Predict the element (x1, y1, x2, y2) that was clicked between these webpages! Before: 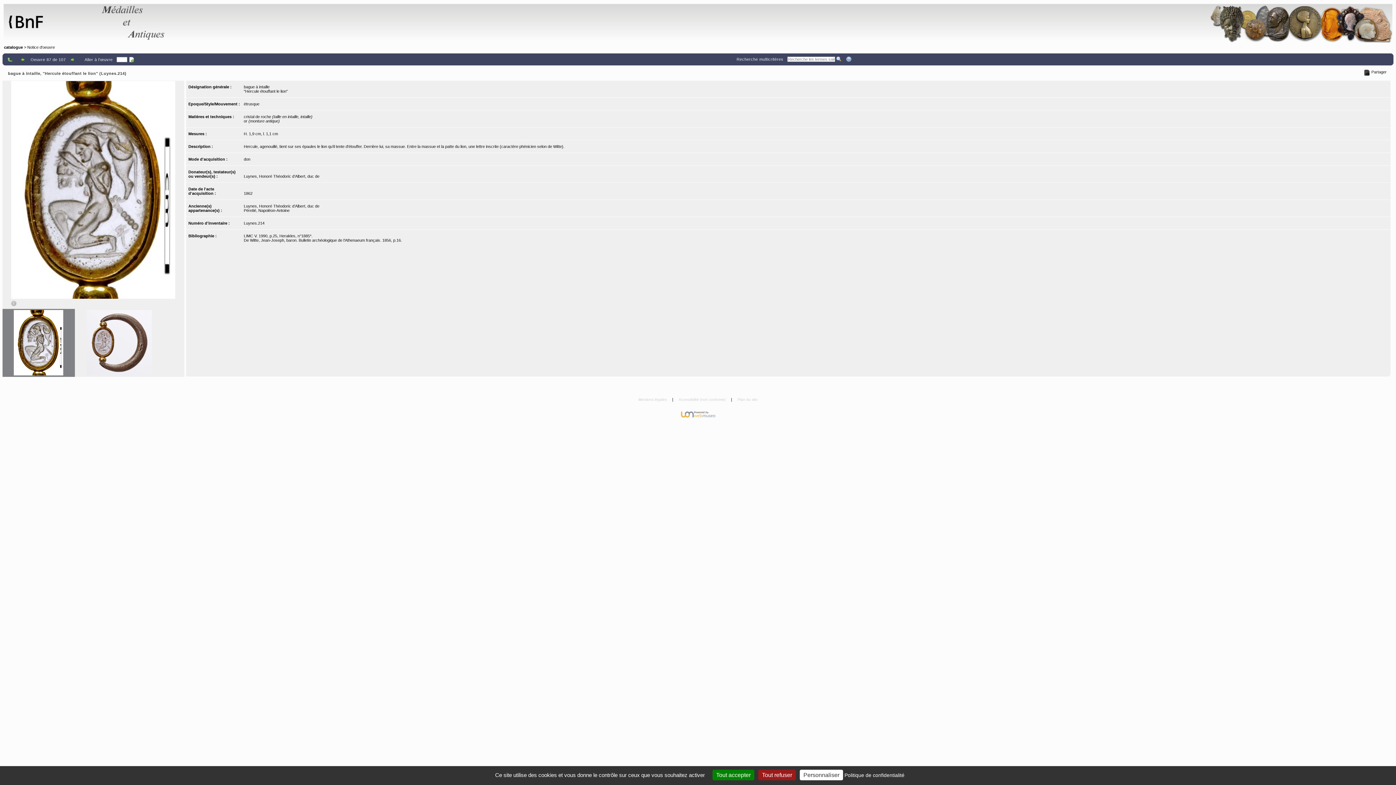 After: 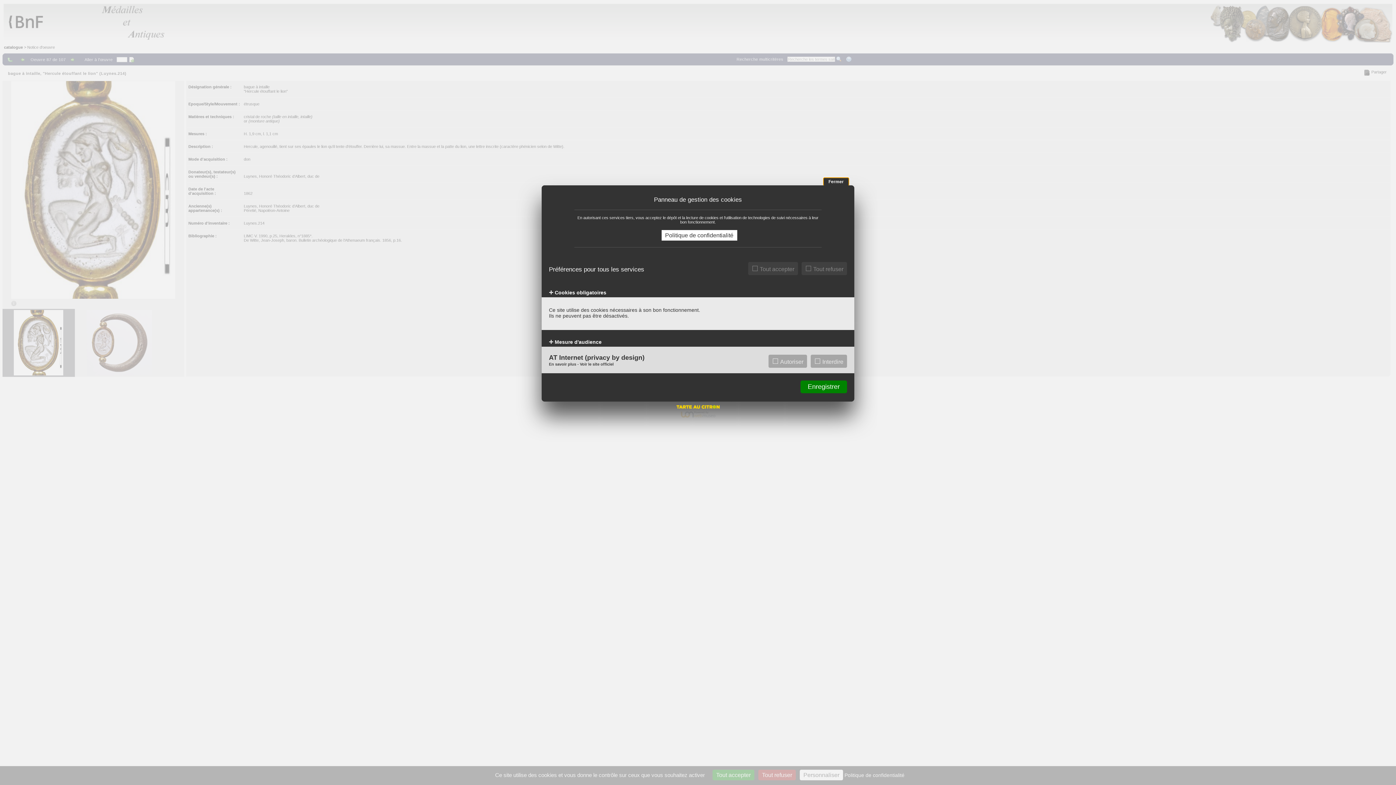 Action: label: Personnaliser (fenêtre modale) bbox: (800, 770, 843, 780)